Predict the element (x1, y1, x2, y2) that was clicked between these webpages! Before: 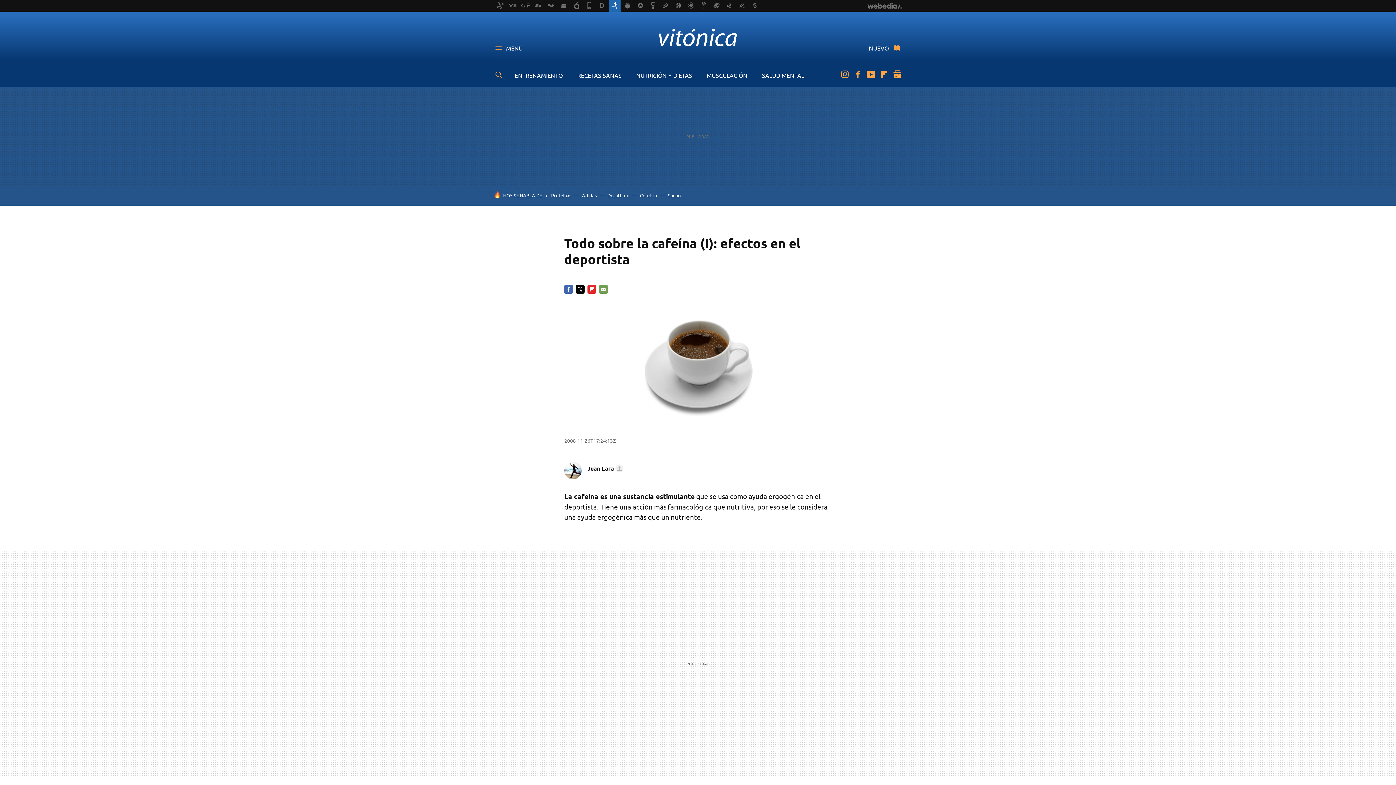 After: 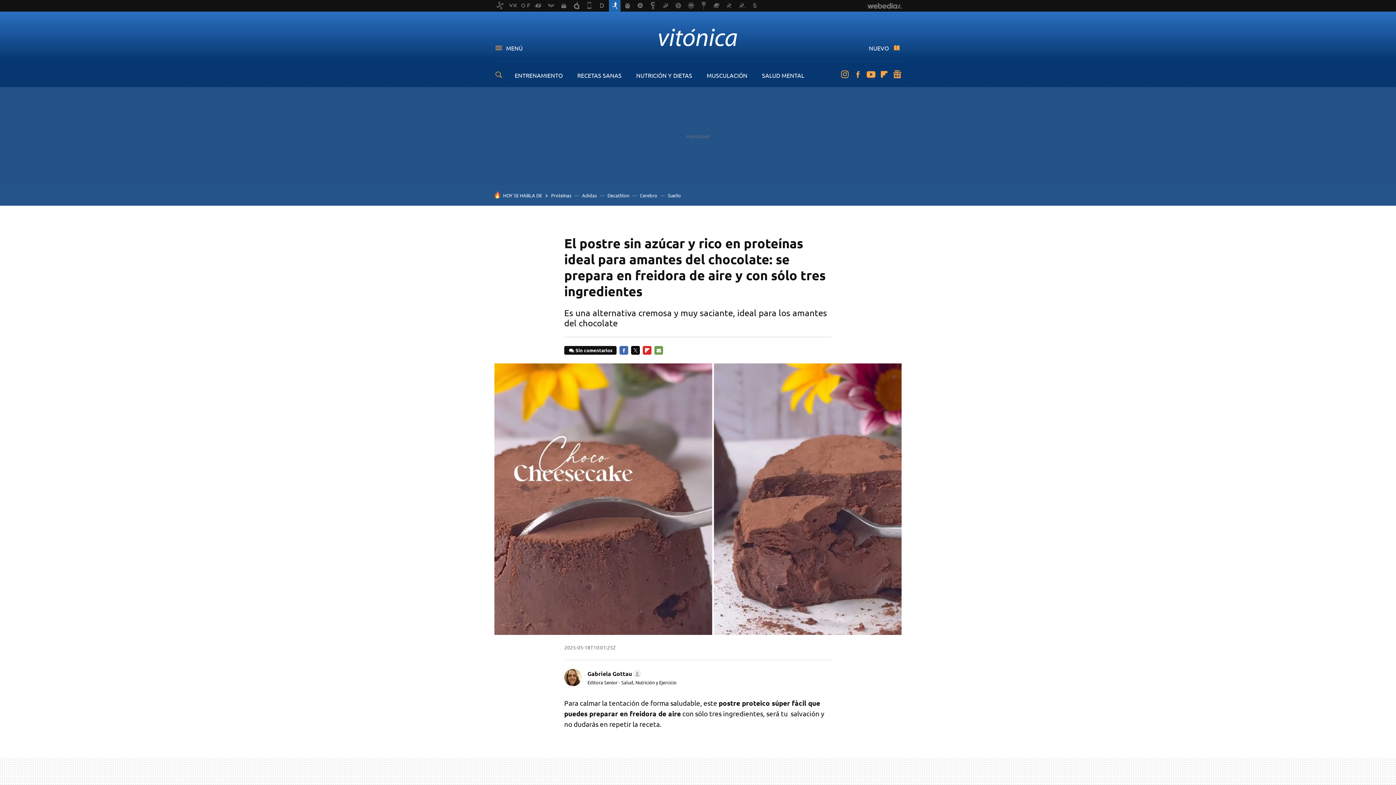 Action: bbox: (551, 192, 571, 198) label: Proteínas